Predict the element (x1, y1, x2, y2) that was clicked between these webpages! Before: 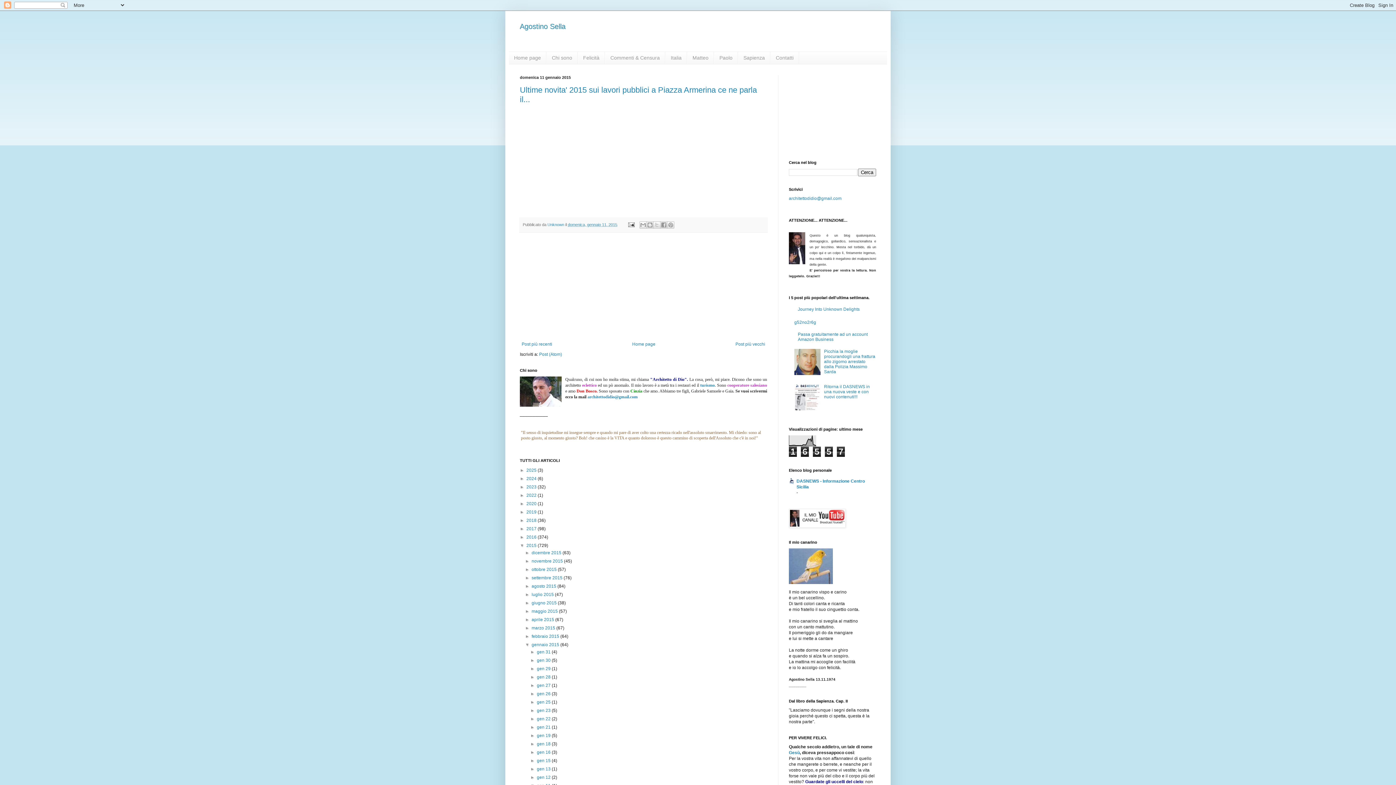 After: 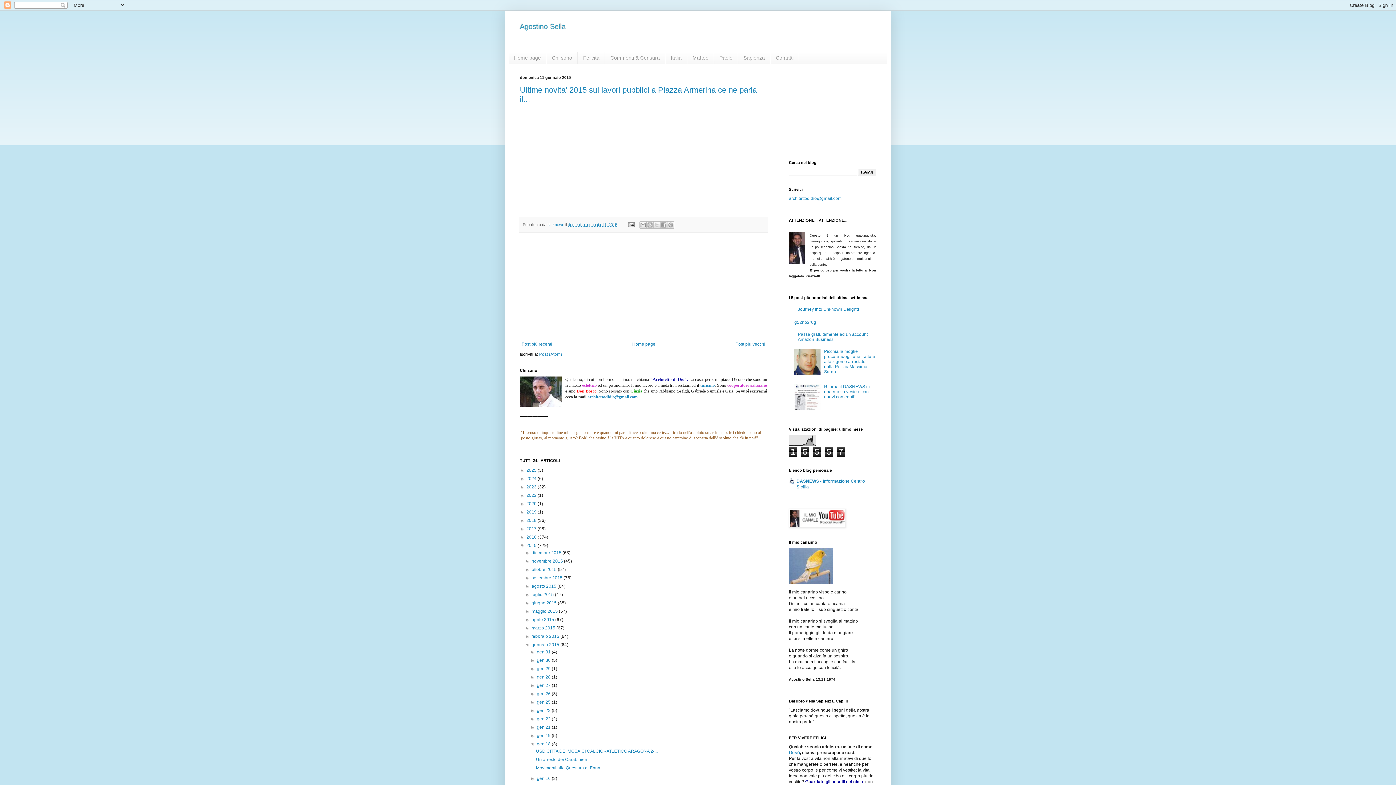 Action: label: ►   bbox: (530, 741, 537, 746)